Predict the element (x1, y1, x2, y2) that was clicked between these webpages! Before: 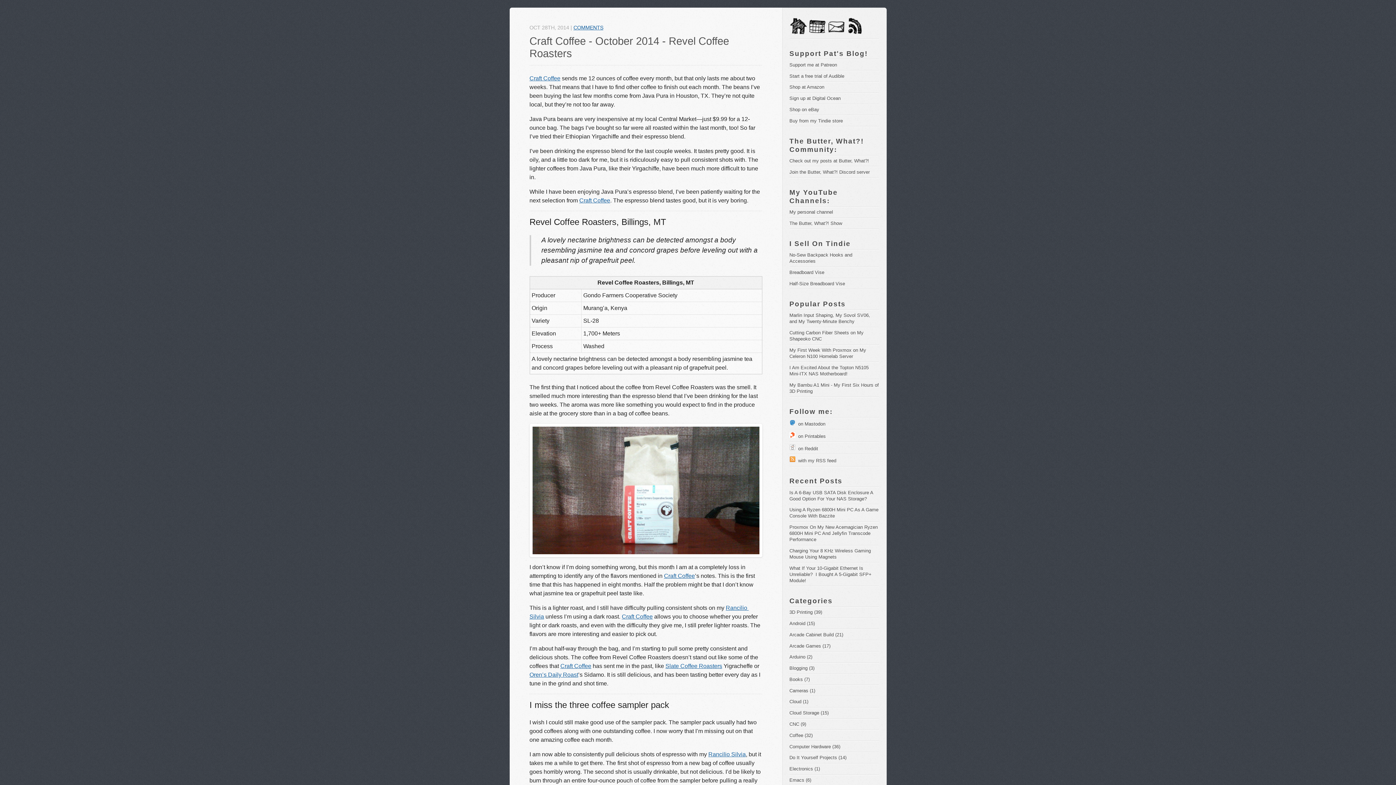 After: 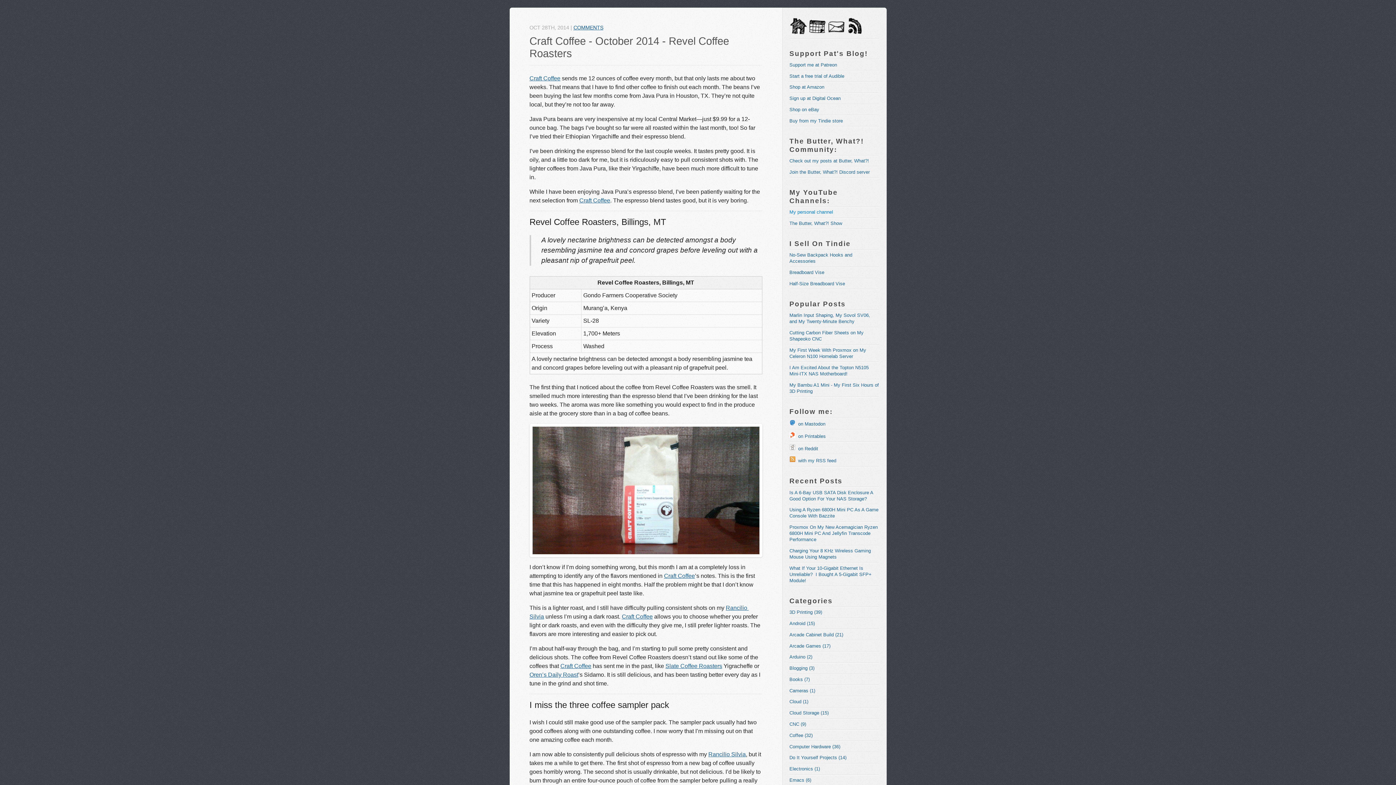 Action: bbox: (789, 209, 833, 215) label: My personal channel